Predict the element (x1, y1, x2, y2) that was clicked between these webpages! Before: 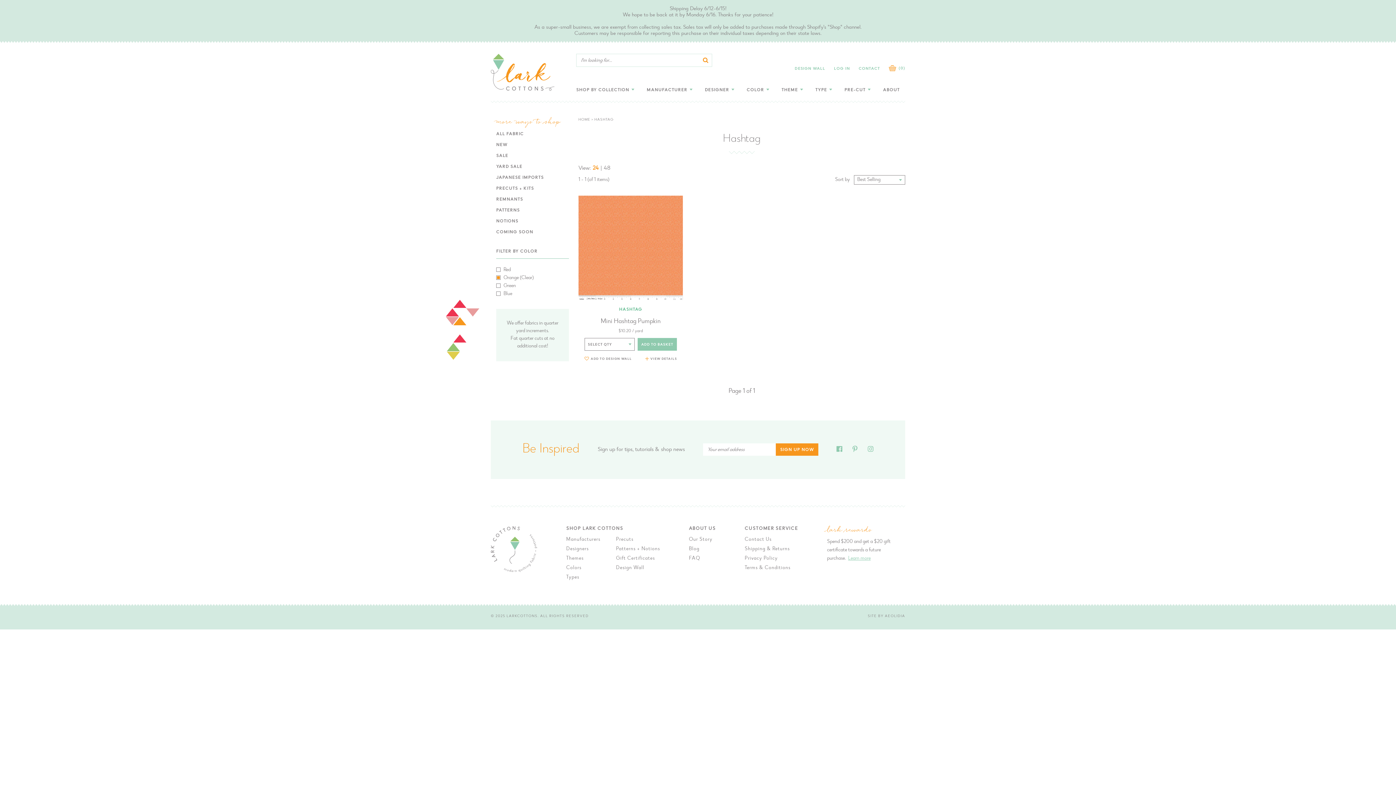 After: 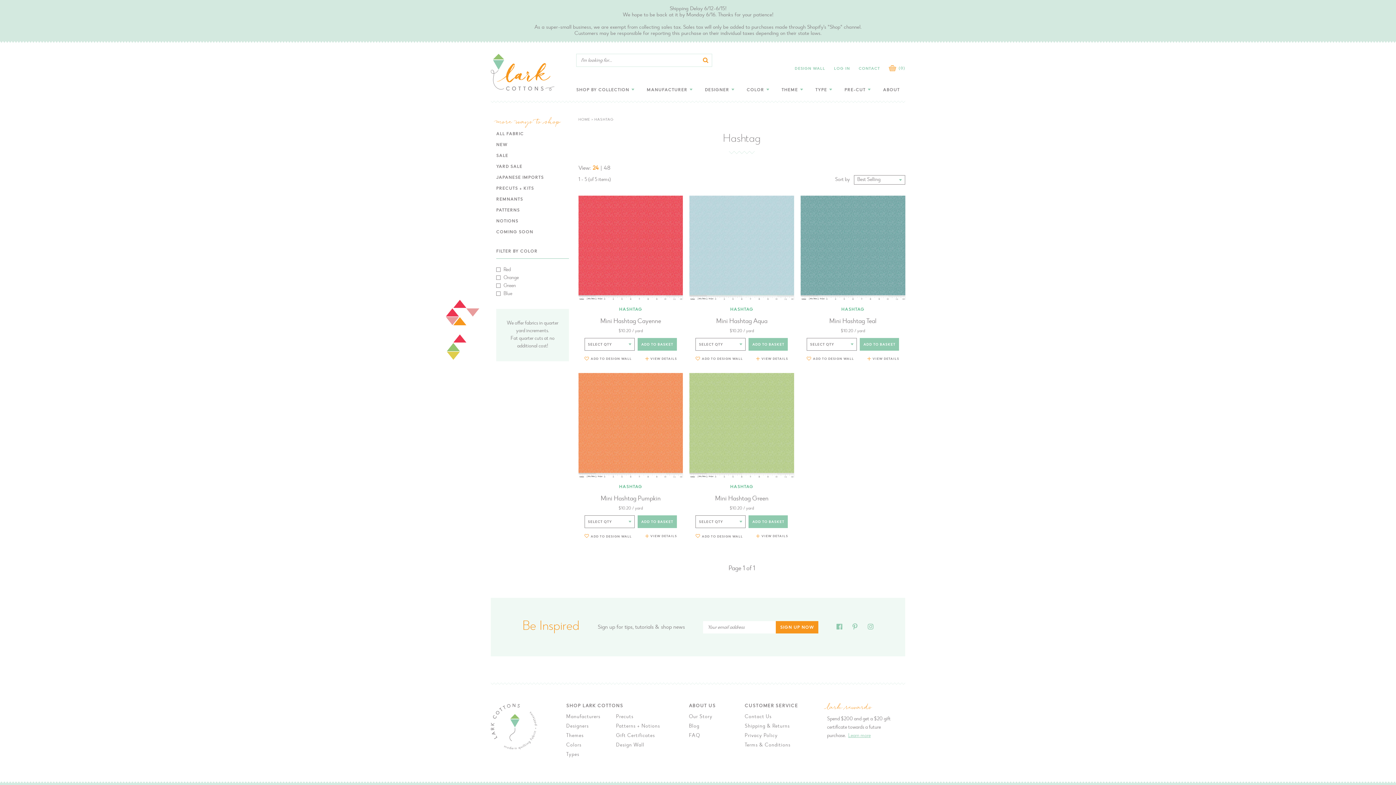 Action: bbox: (520, 275, 533, 280) label: (Clear)